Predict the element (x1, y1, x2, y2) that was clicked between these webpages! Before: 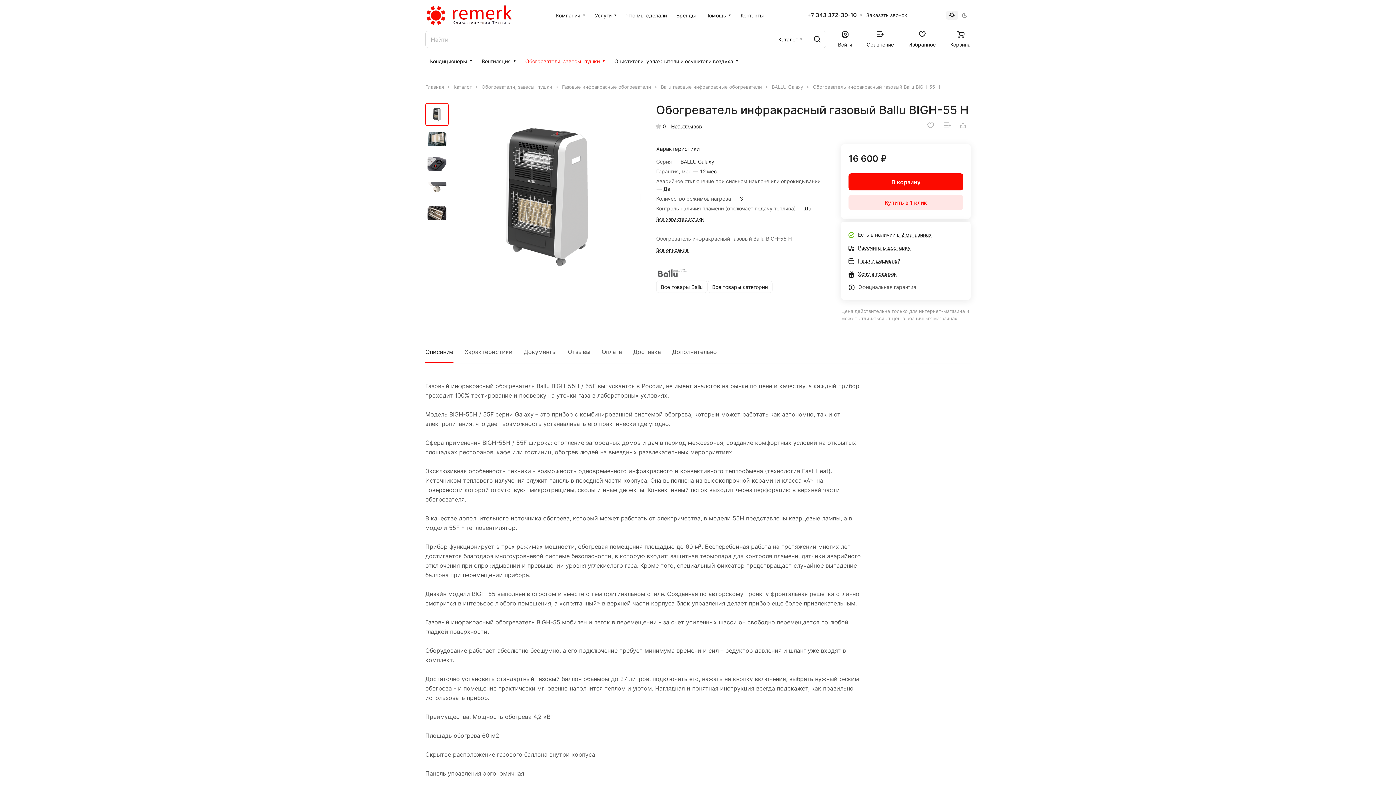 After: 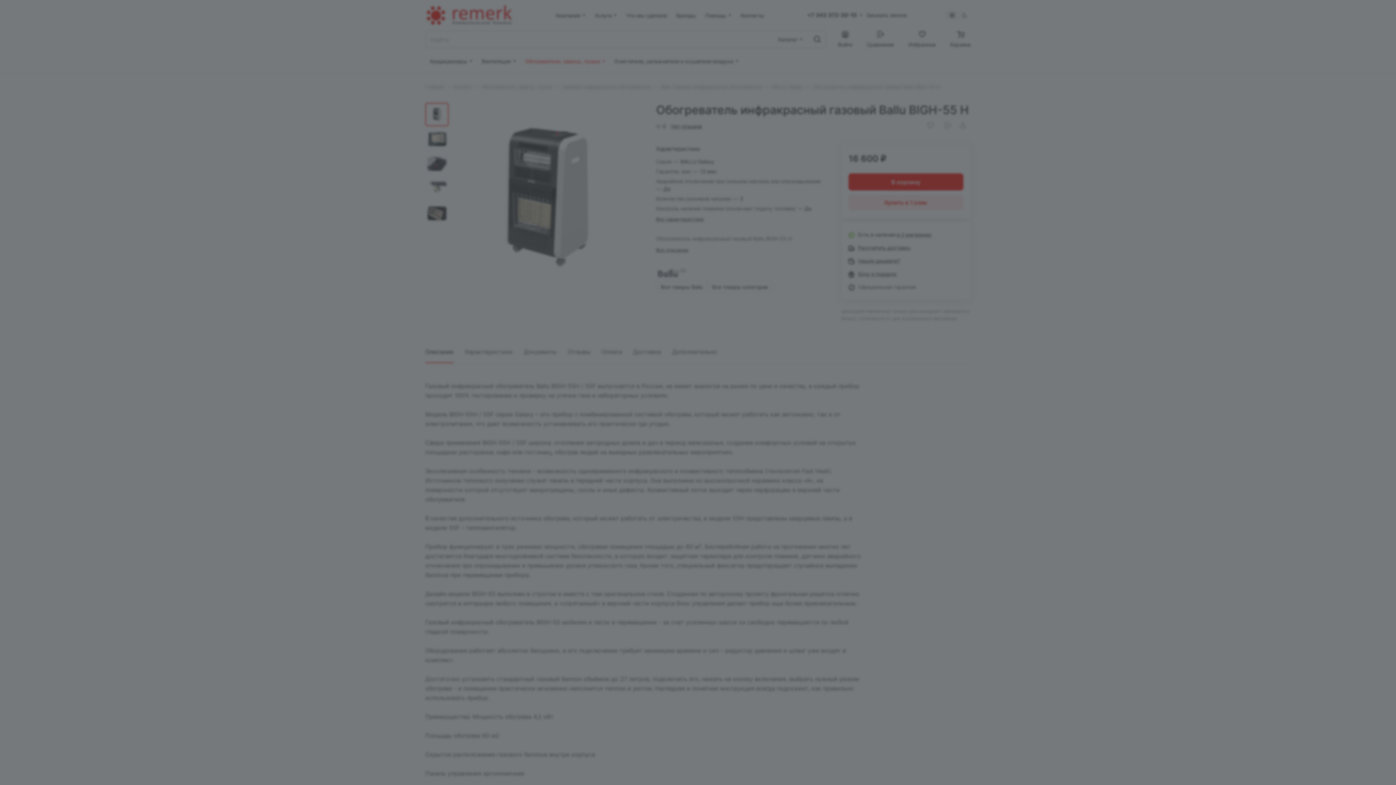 Action: bbox: (838, 31, 852, 47) label: Войти